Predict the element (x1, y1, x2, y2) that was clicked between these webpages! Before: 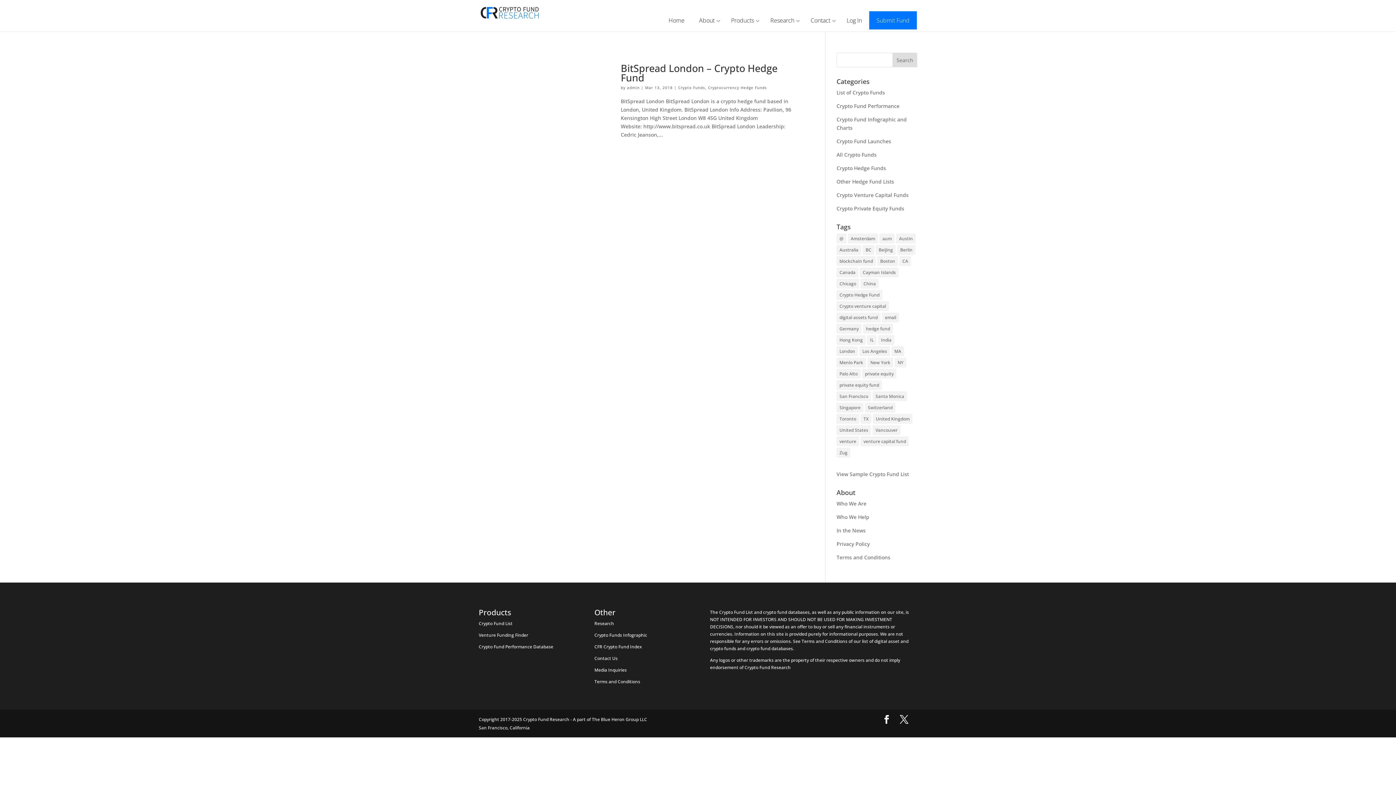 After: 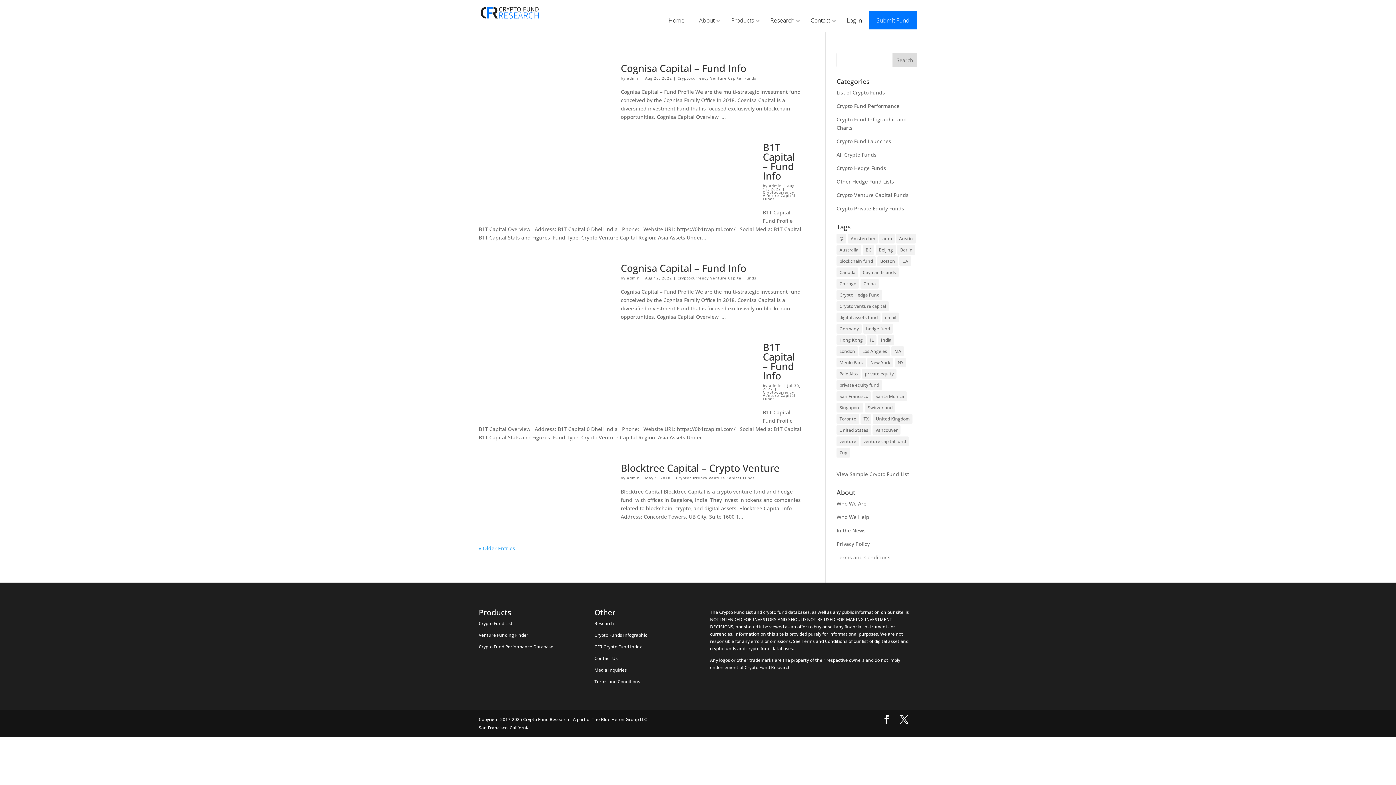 Action: label: India (7 items) bbox: (878, 335, 894, 345)